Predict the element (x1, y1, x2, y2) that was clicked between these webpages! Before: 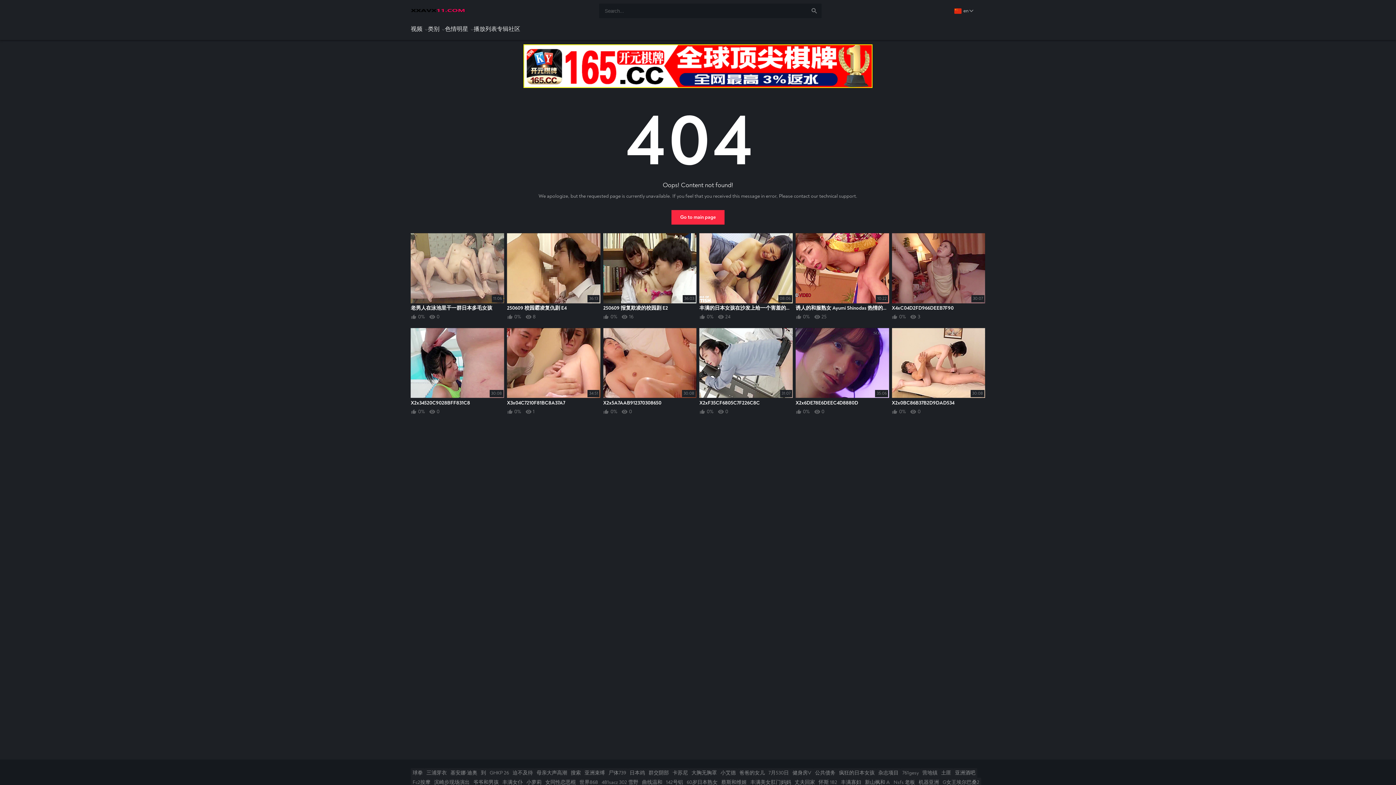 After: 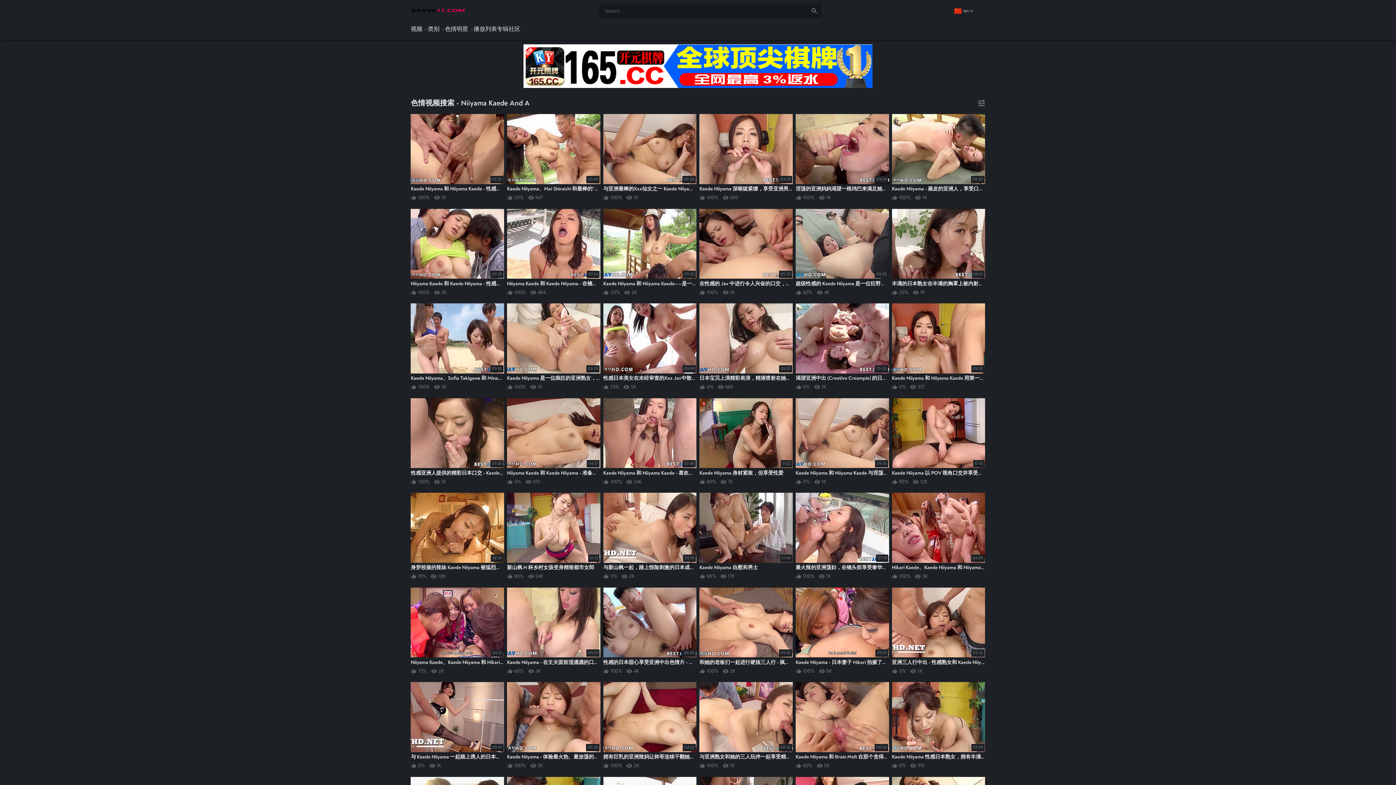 Action: bbox: (863, 778, 892, 787) label: 新山枫和 A